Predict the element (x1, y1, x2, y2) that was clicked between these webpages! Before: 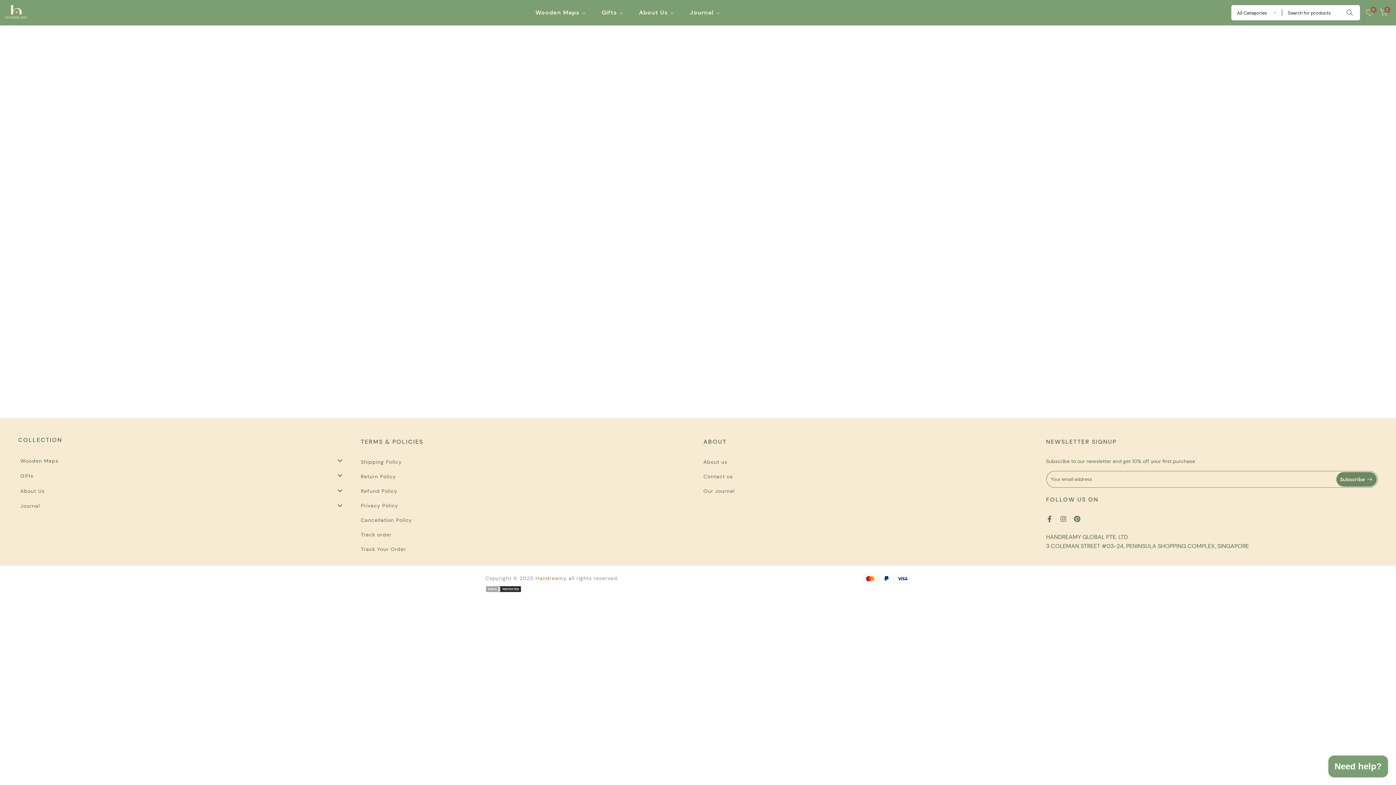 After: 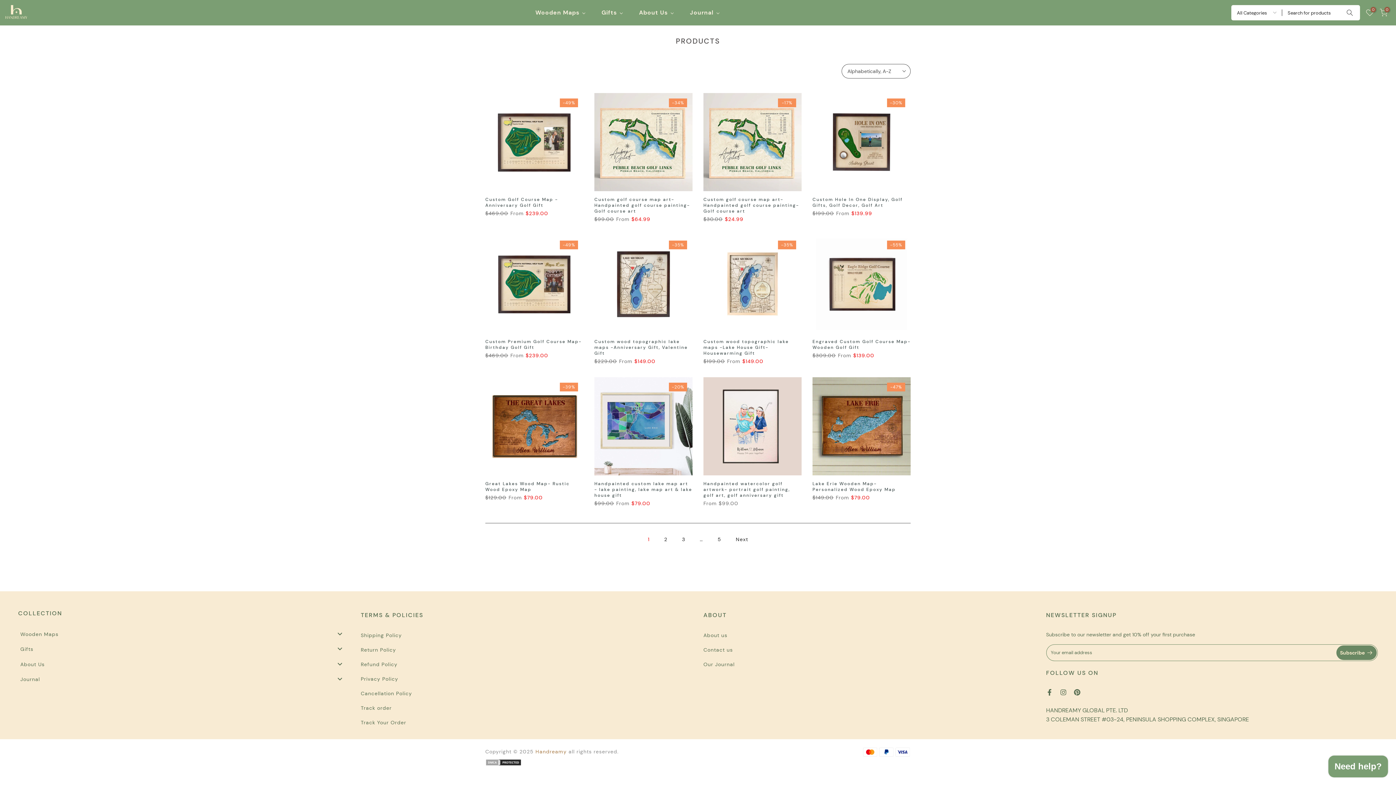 Action: bbox: (593, 8, 631, 17) label: Gifts